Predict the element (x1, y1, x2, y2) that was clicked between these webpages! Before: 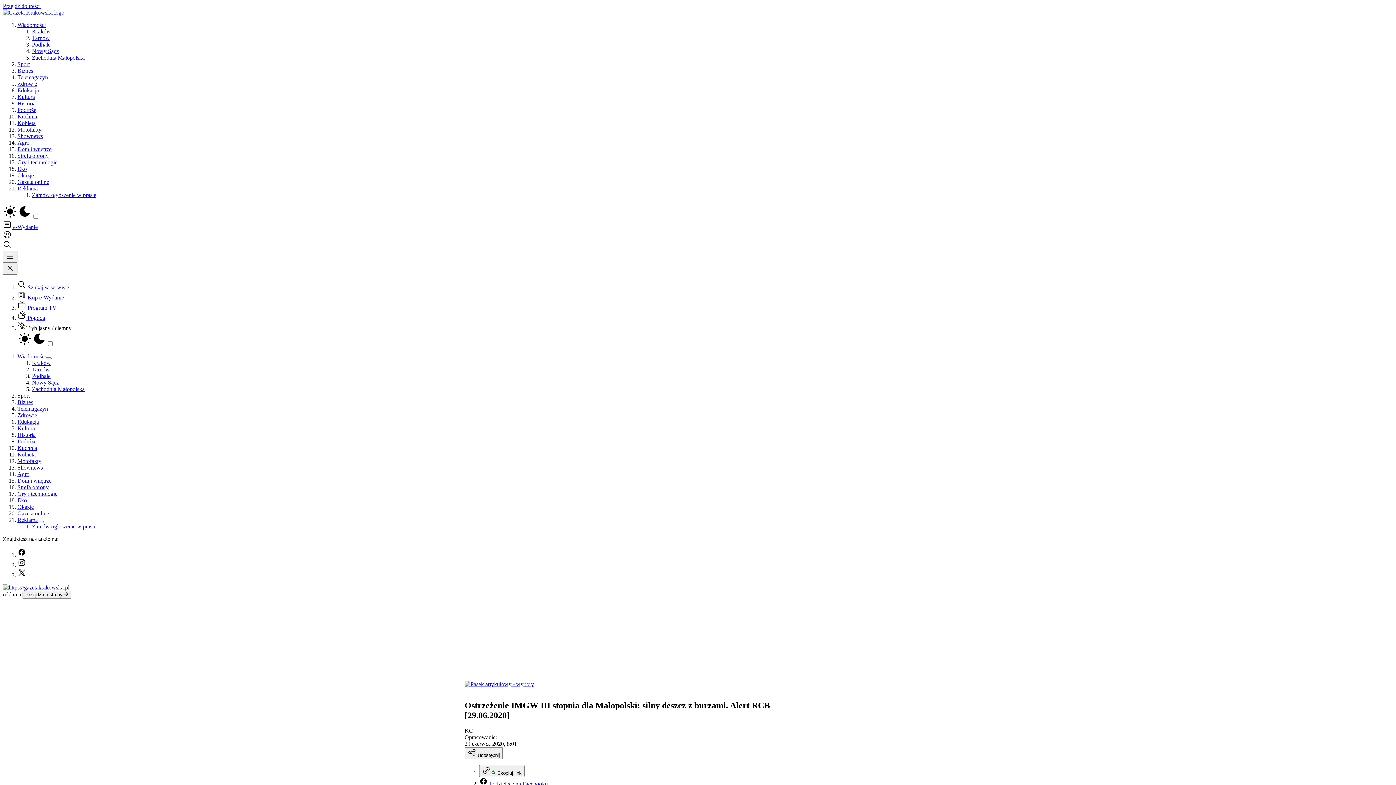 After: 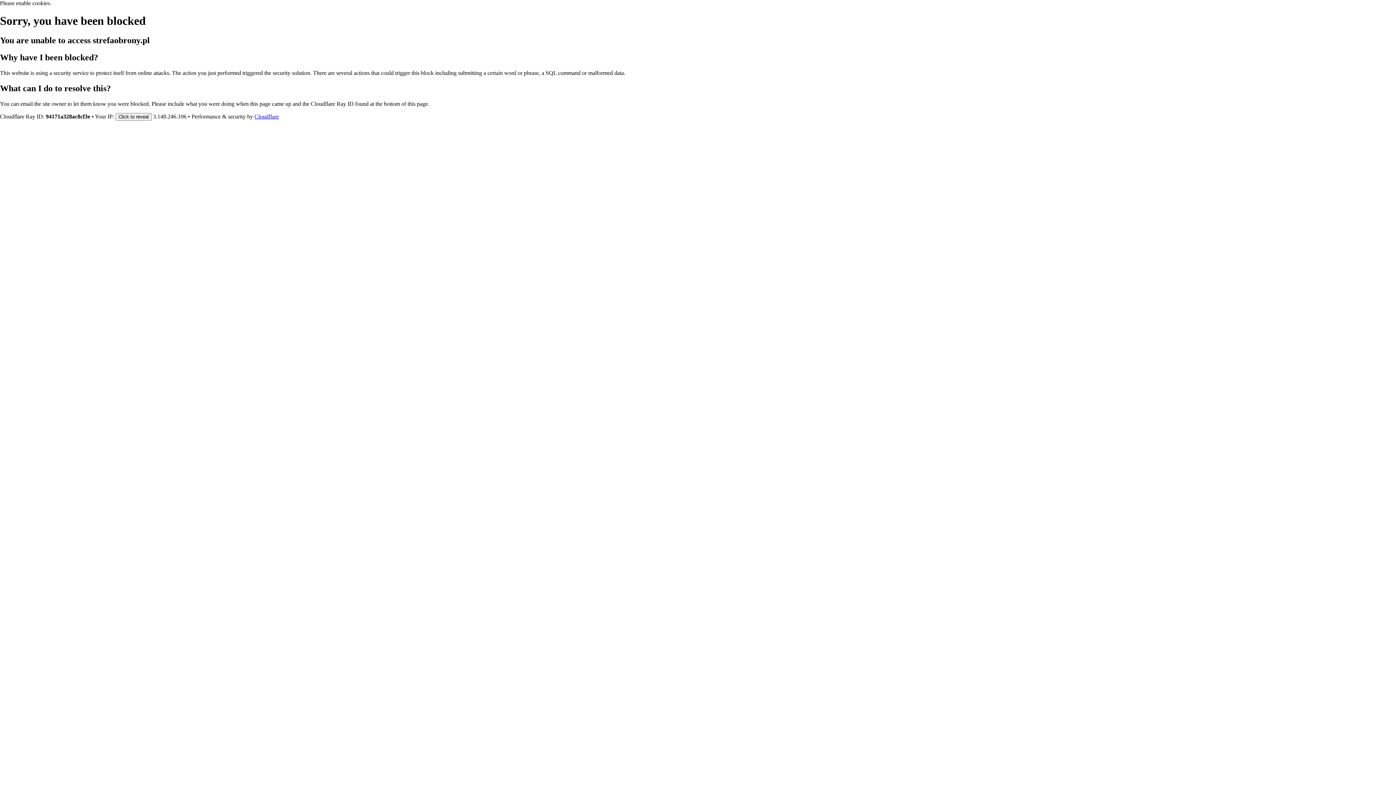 Action: label: Strefa obrony bbox: (17, 484, 48, 490)